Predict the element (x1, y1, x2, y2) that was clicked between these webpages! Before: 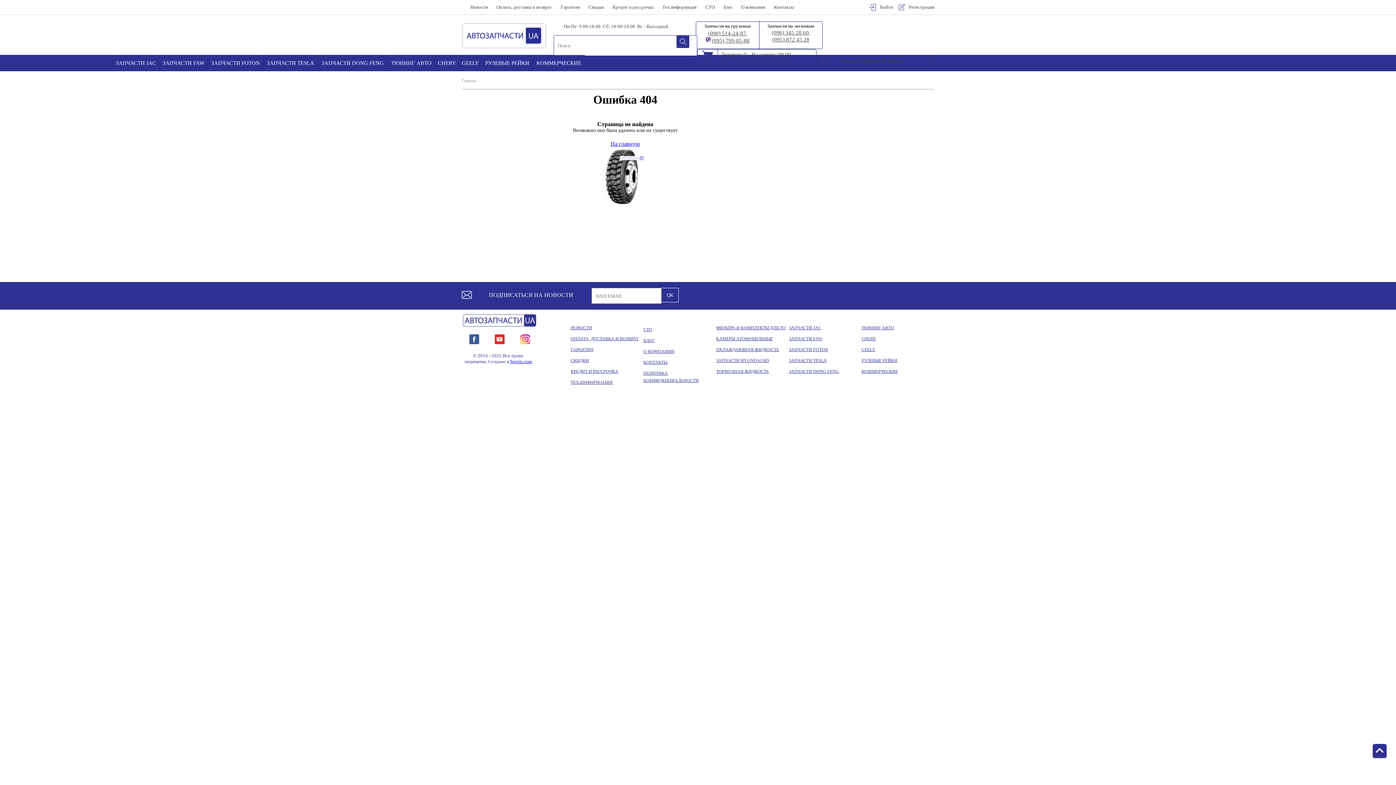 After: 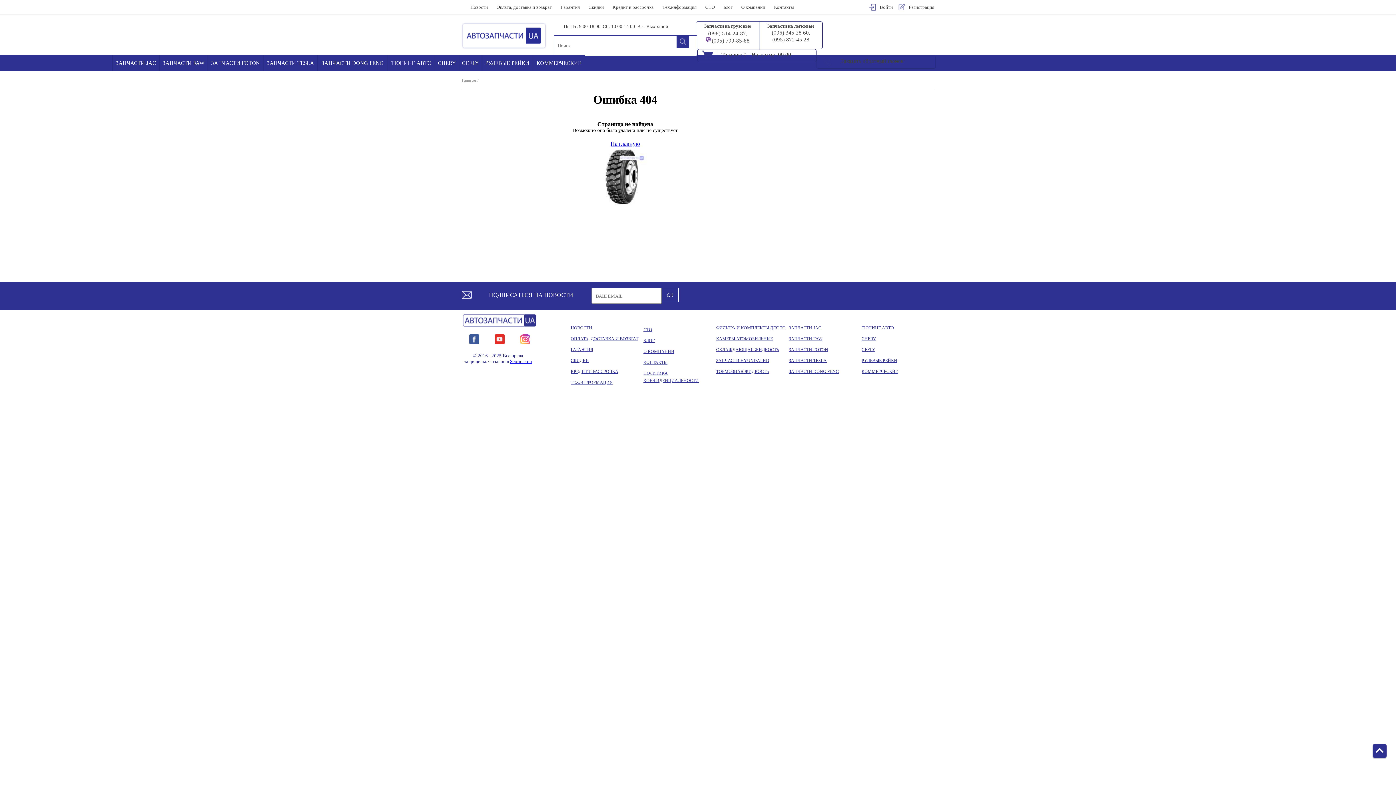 Action: bbox: (263, 54, 317, 71) label: ЗАПЧАСТИ TESLA